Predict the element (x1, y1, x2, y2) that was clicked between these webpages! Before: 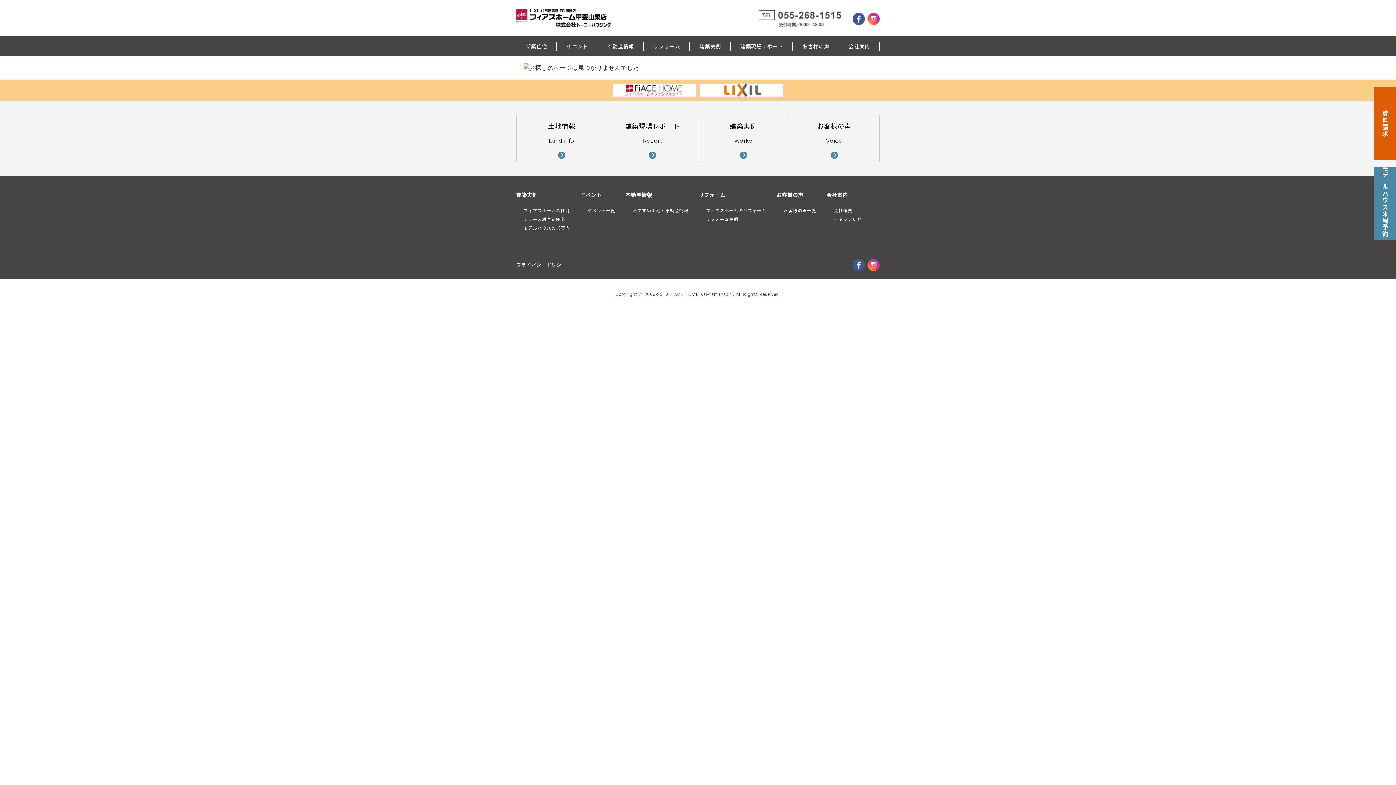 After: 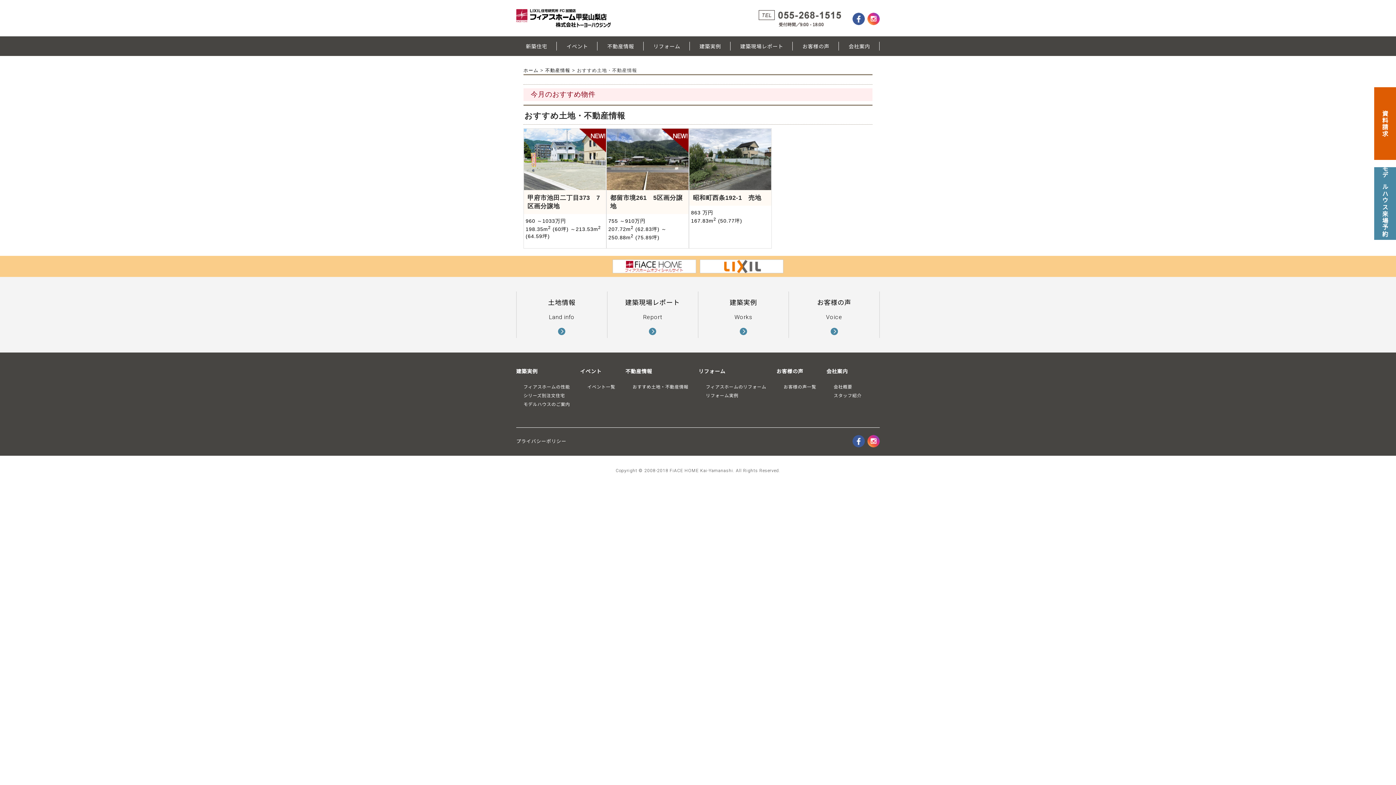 Action: bbox: (625, 191, 652, 198) label: 不動産情報